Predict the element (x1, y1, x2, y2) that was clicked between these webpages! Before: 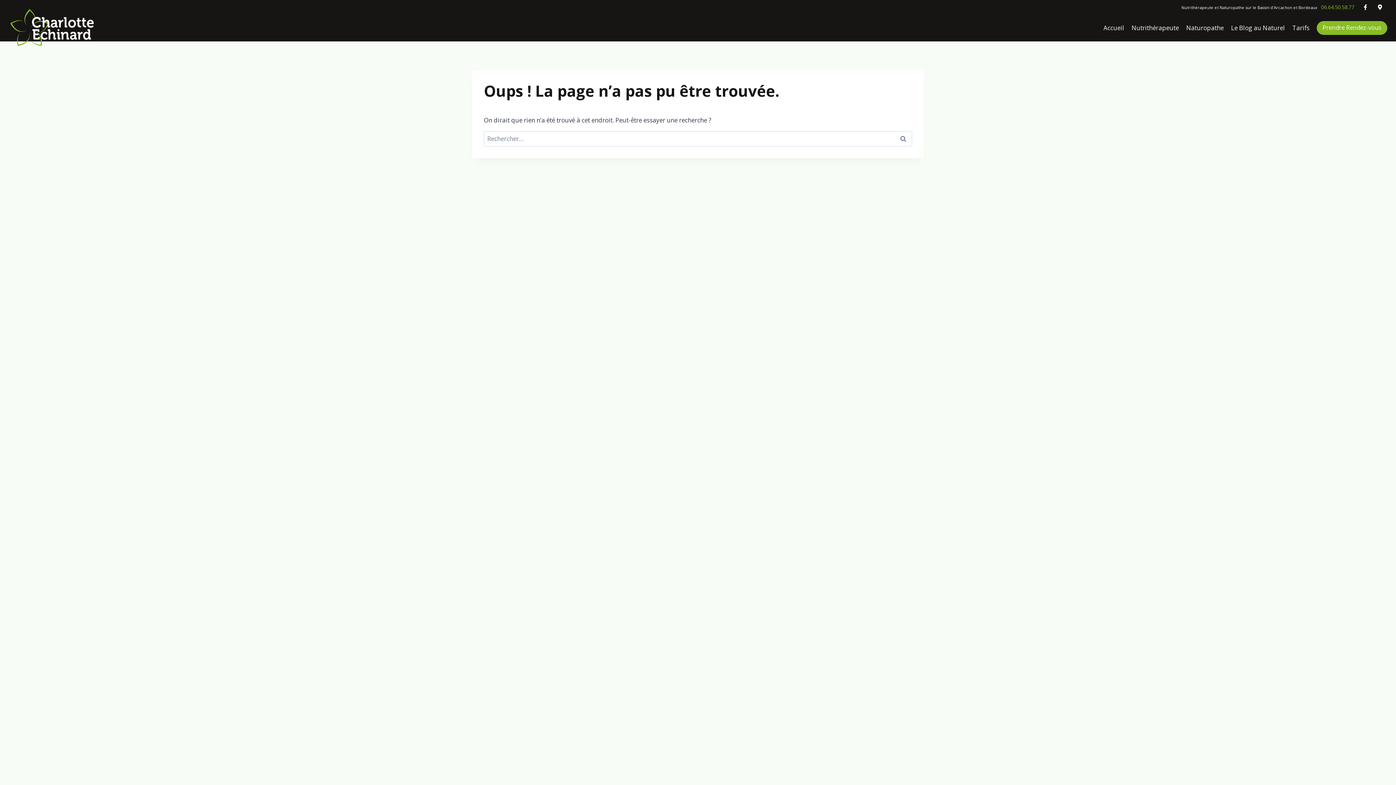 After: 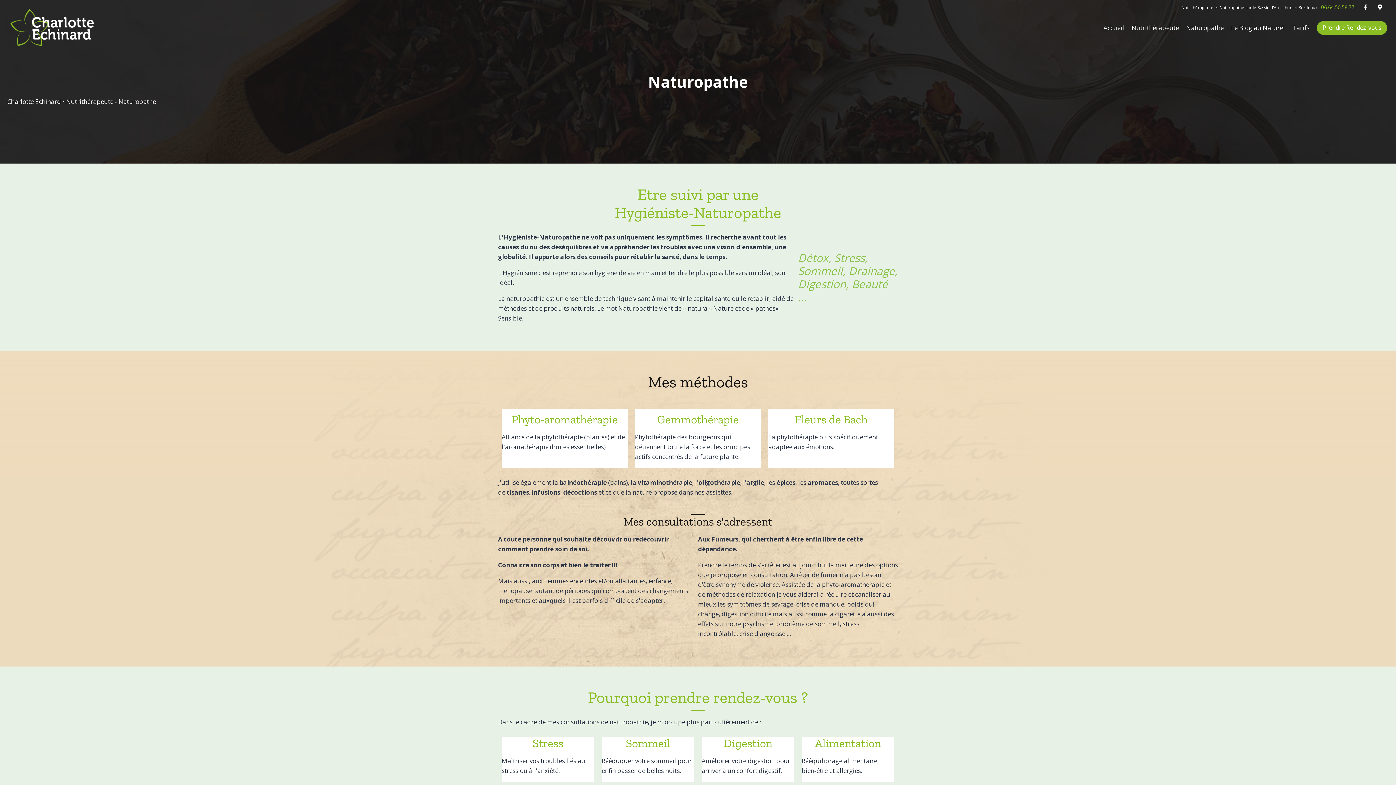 Action: bbox: (1182, 19, 1227, 36) label: Naturopathe